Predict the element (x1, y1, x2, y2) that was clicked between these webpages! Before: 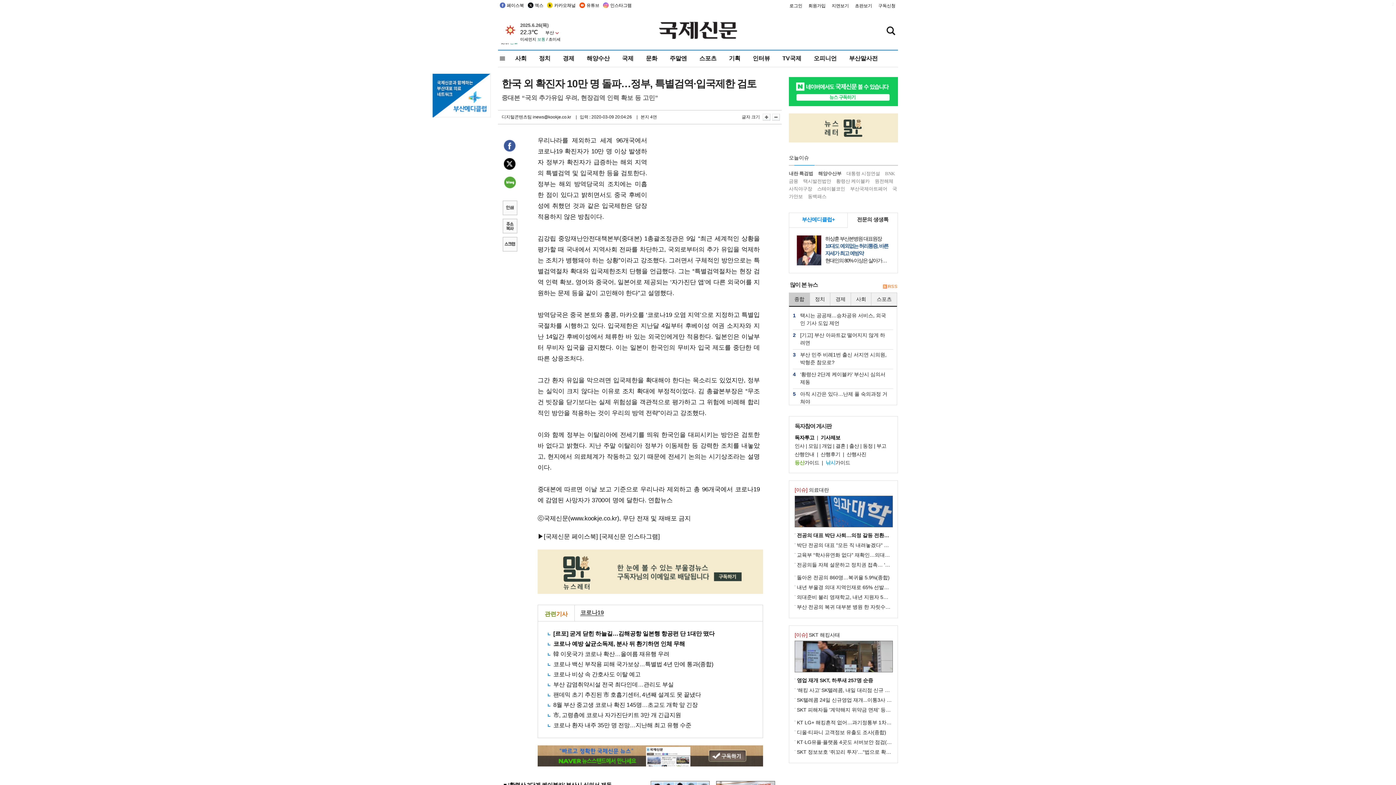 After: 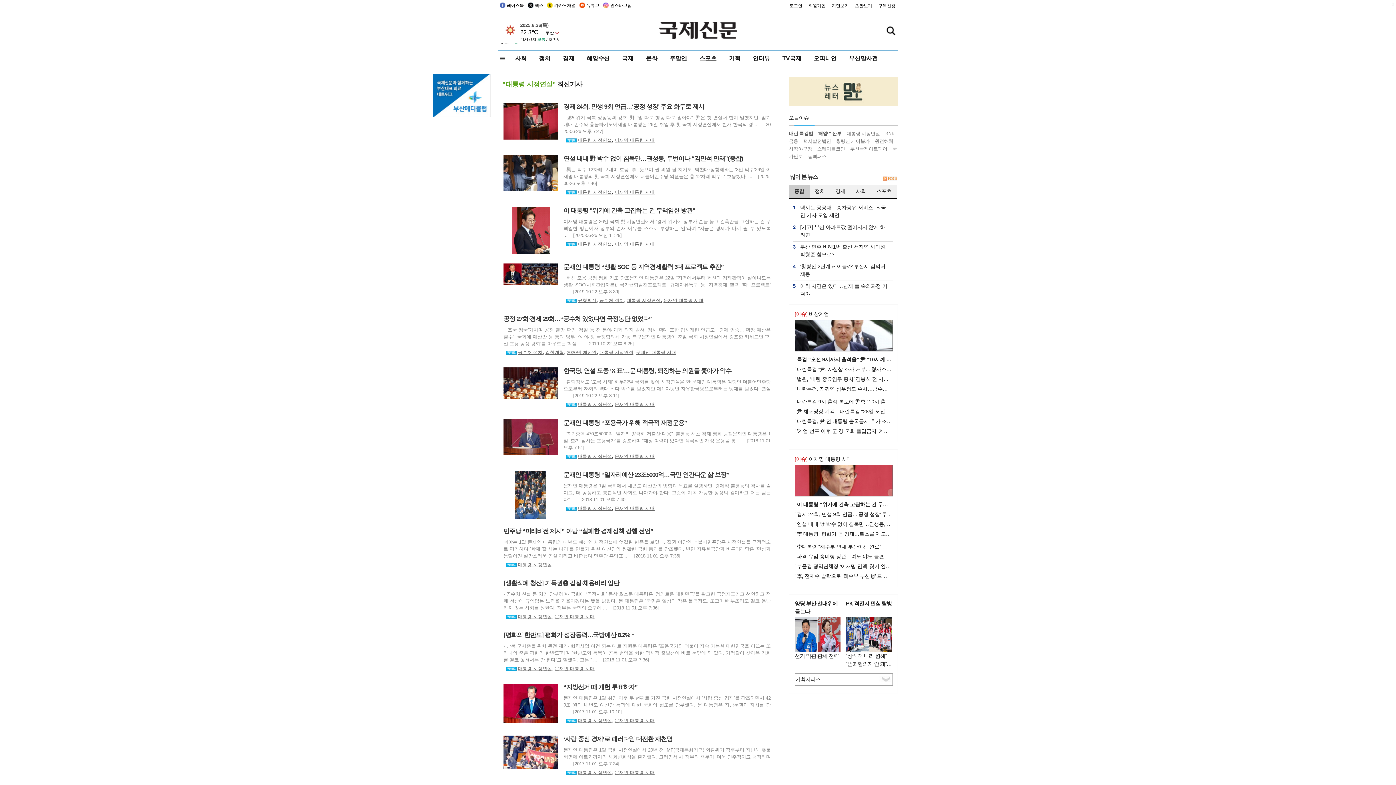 Action: bbox: (846, 170, 880, 176) label: 대통령 시정연설